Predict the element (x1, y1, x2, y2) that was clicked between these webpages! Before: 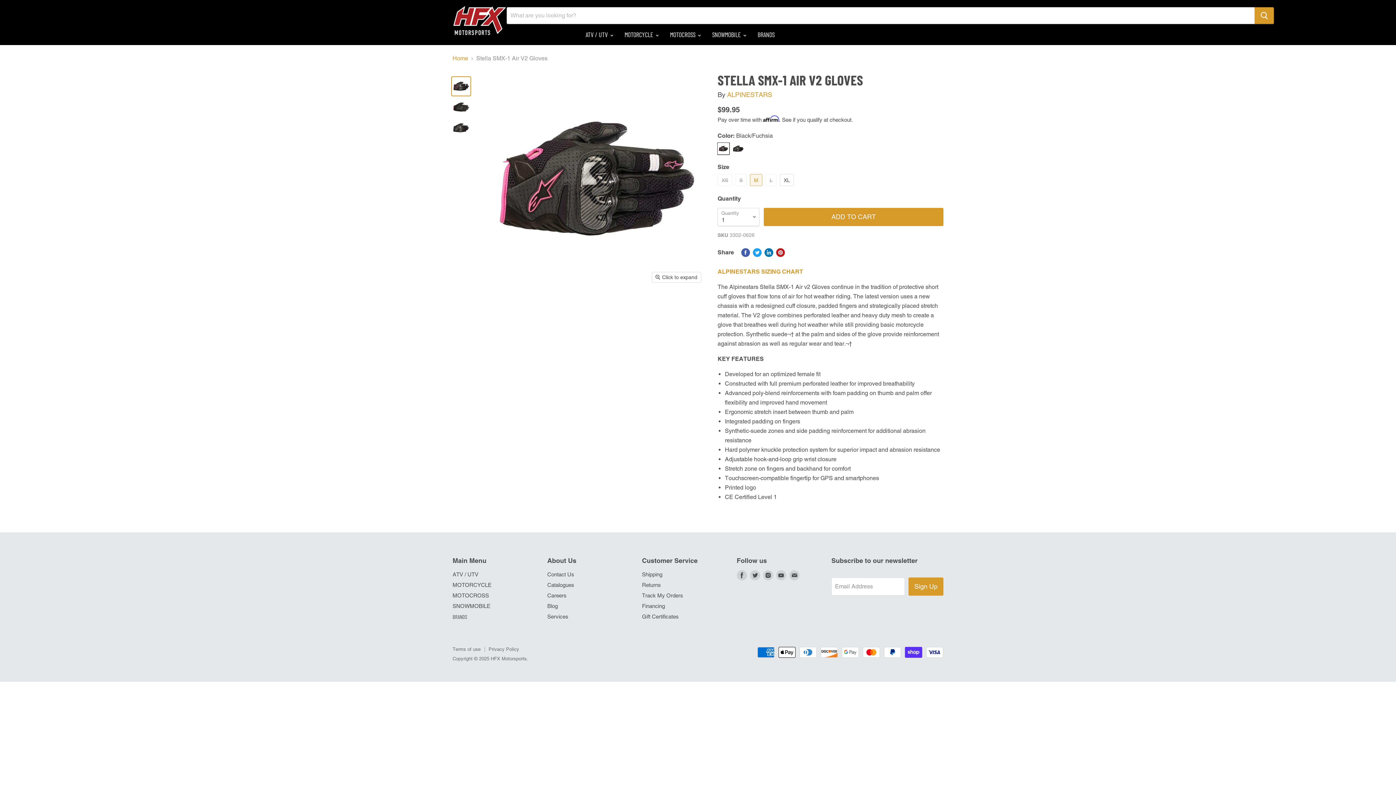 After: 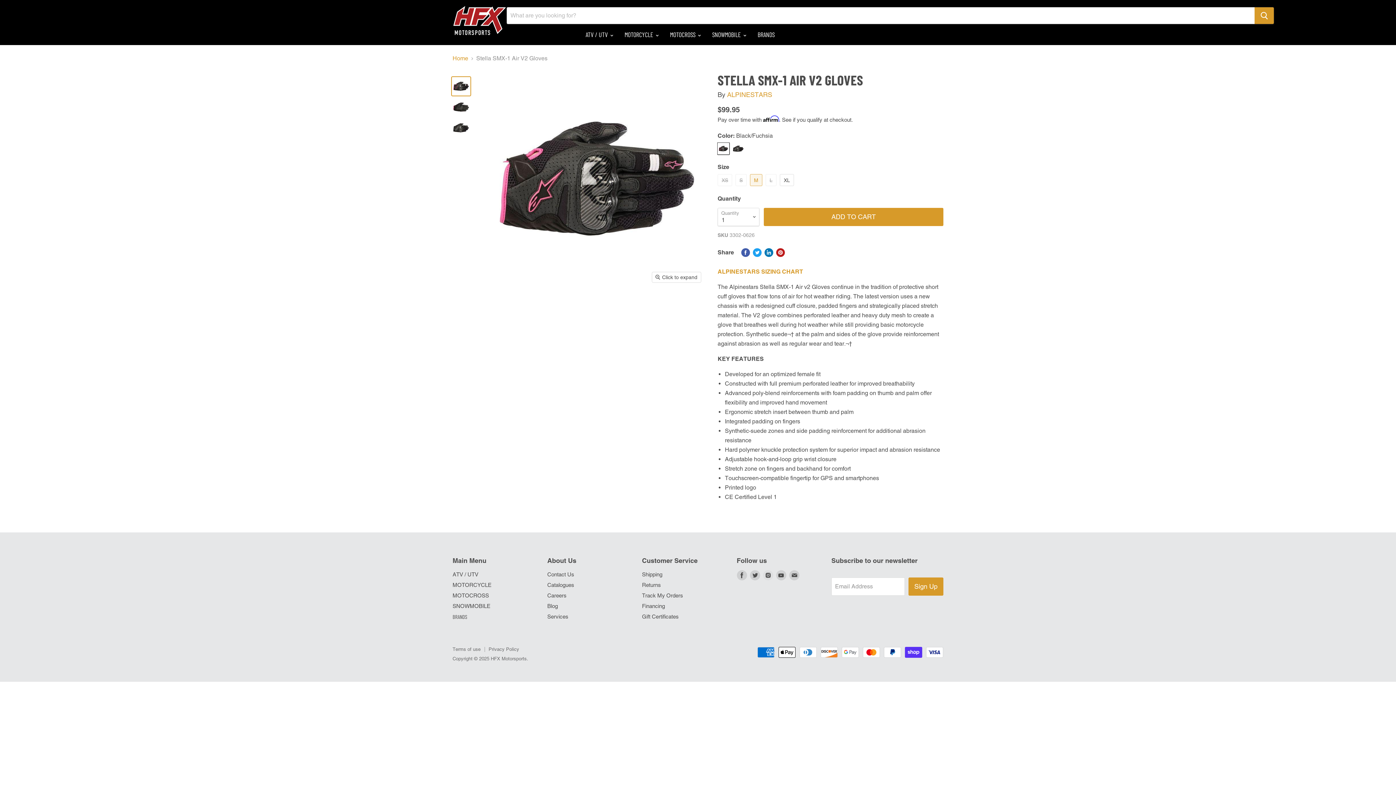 Action: bbox: (761, 569, 774, 582) label: Find us on Instagram